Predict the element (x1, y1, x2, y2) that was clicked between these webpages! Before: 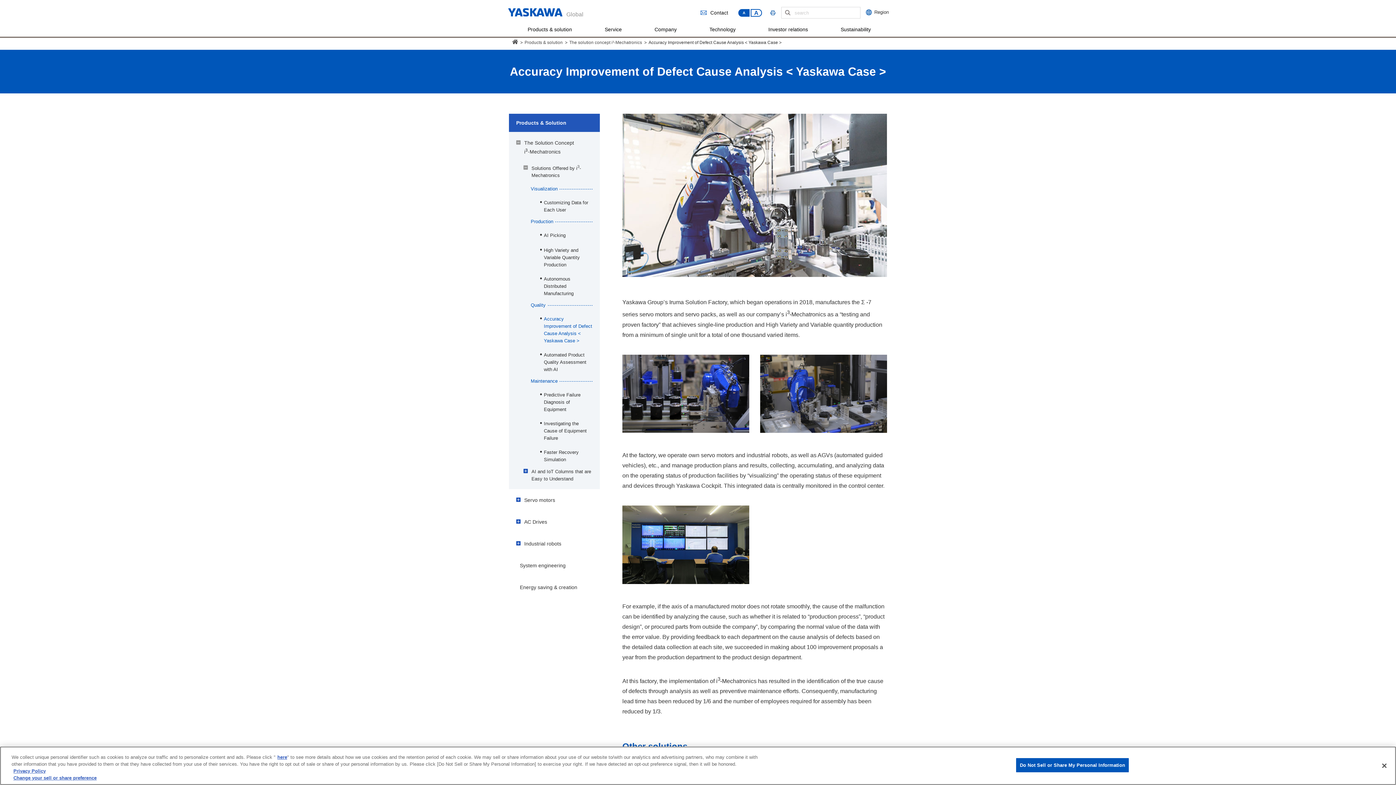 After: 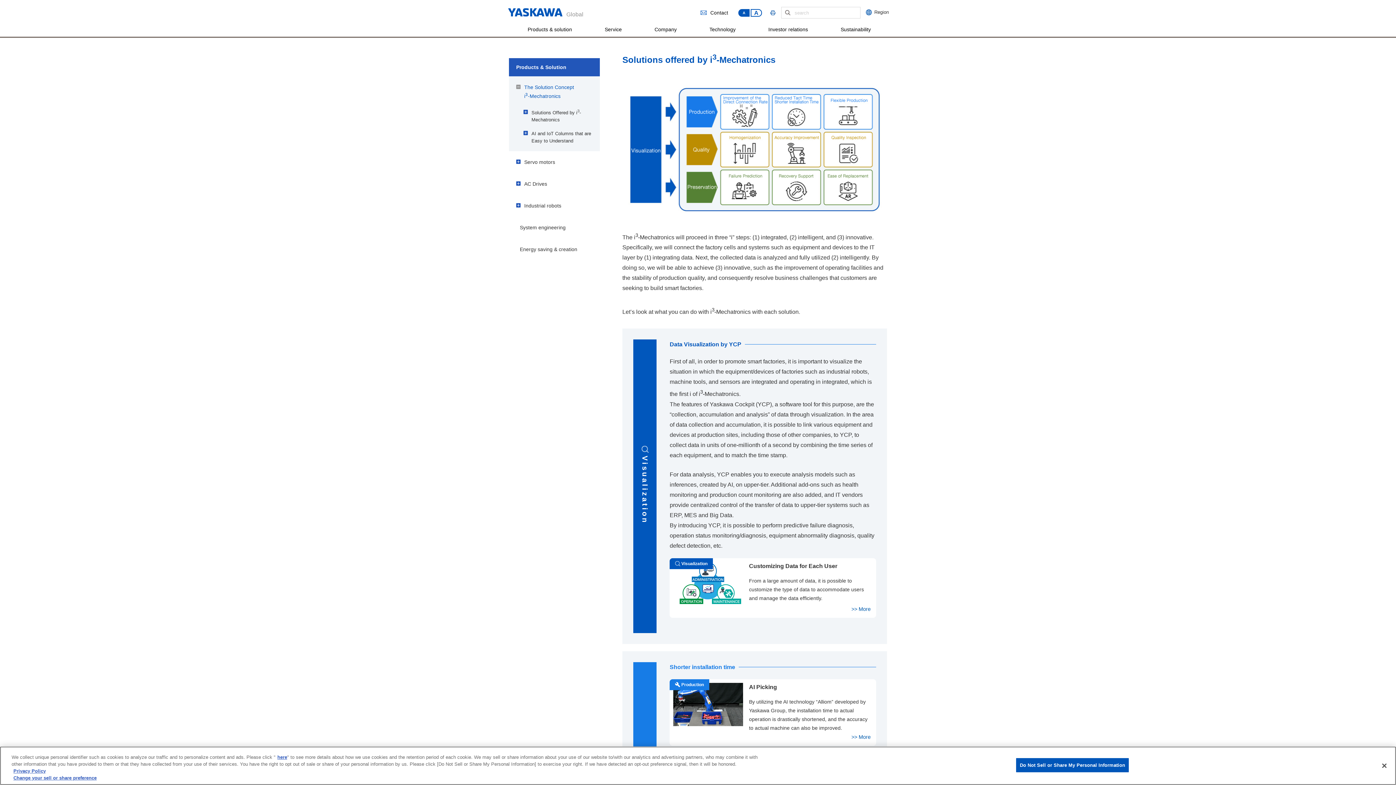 Action: bbox: (528, 162, 592, 185) label: Solutions Offered by i3-Mechatronics